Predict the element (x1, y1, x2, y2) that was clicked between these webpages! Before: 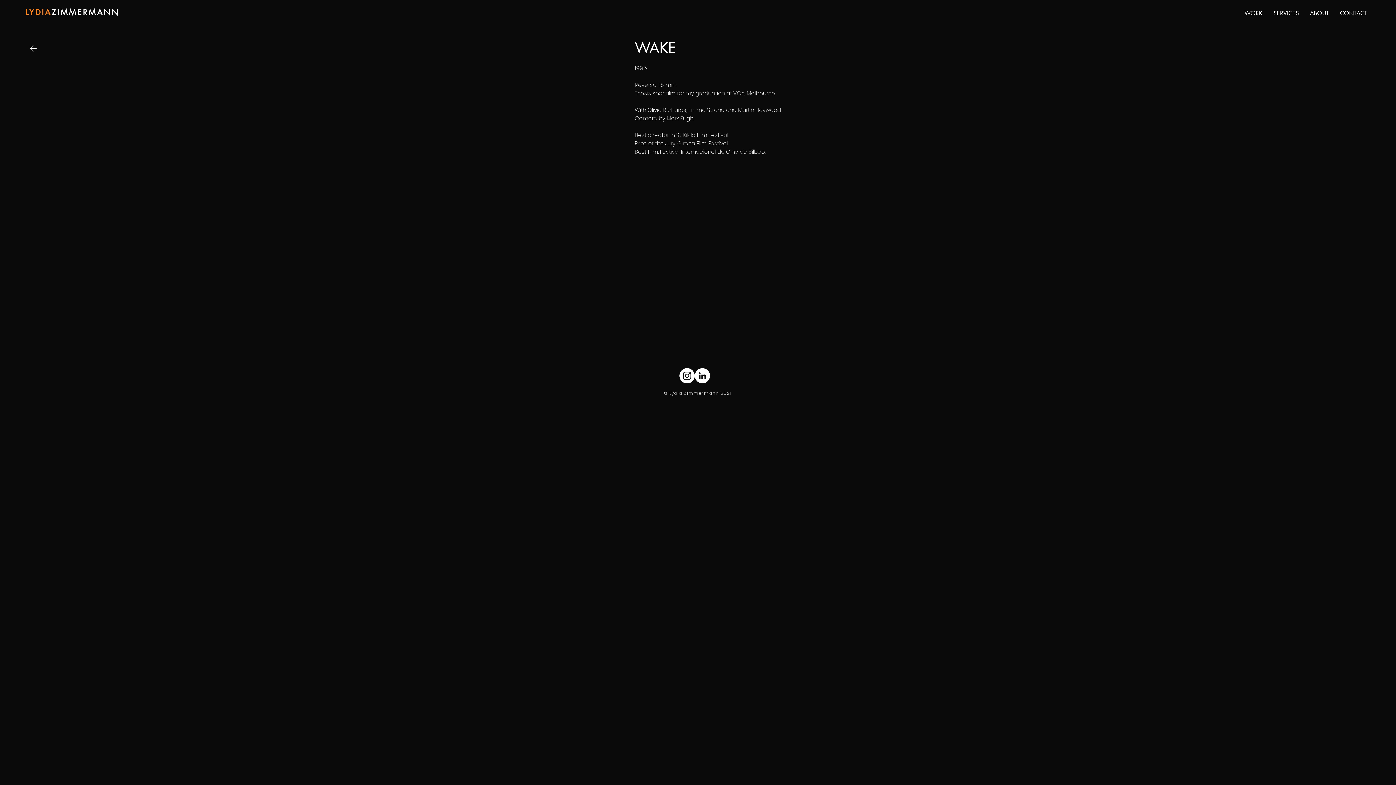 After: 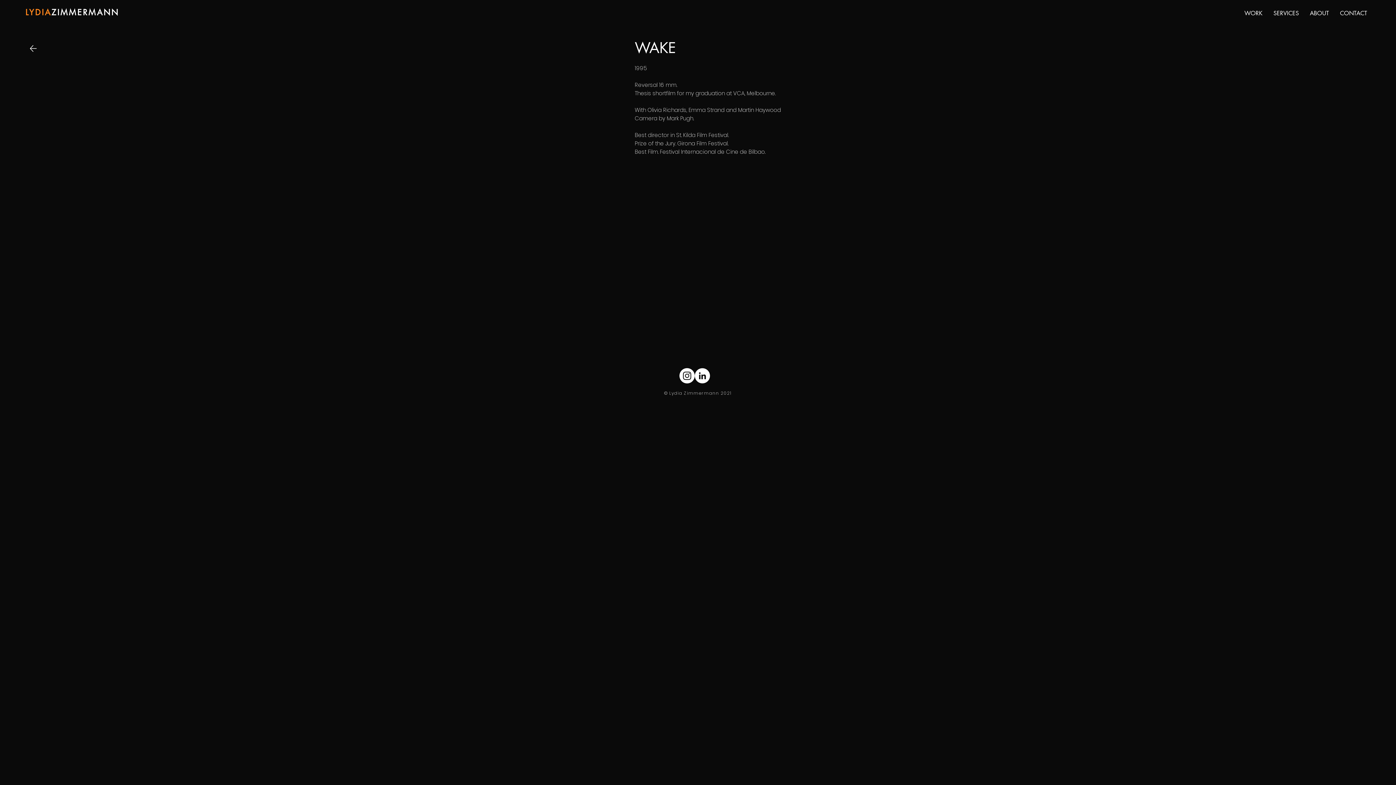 Action: bbox: (694, 368, 710, 383)